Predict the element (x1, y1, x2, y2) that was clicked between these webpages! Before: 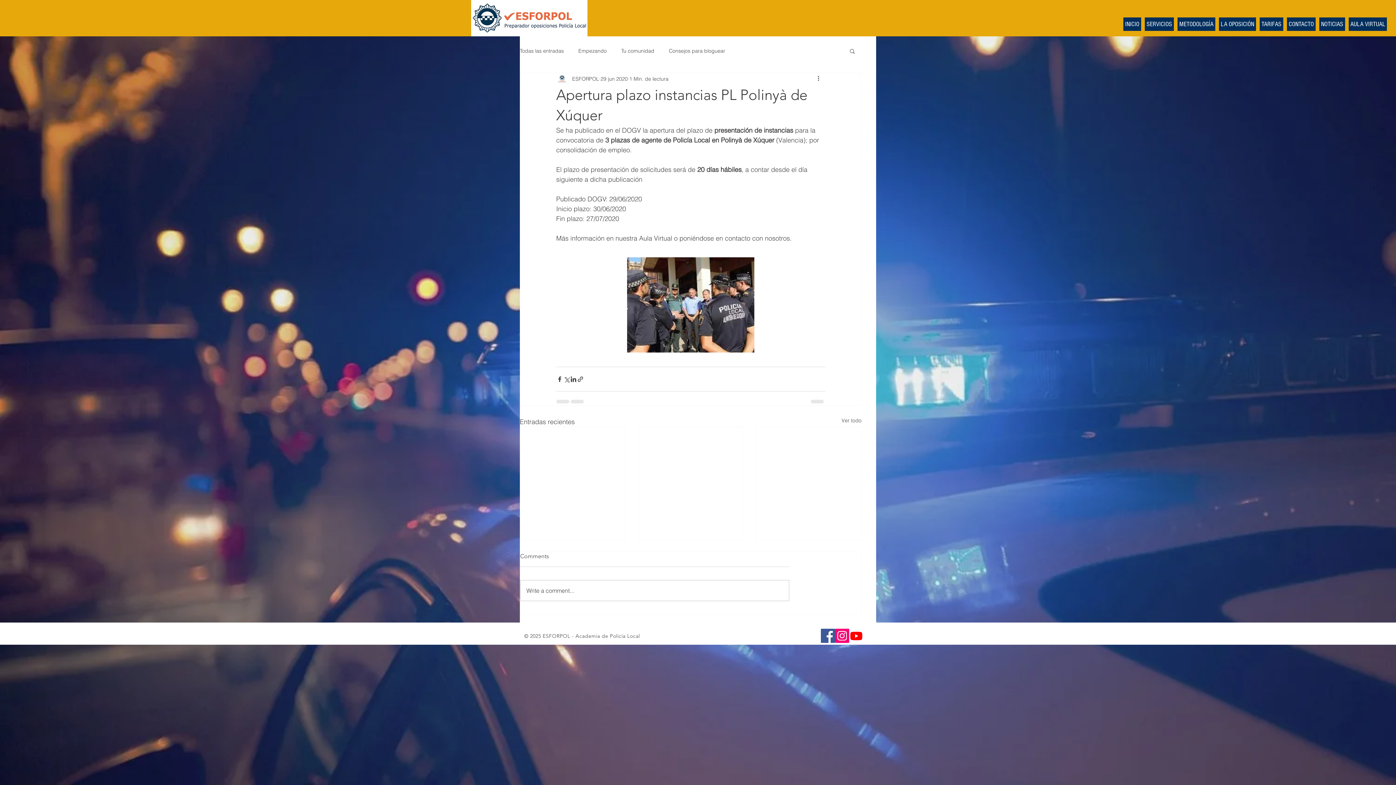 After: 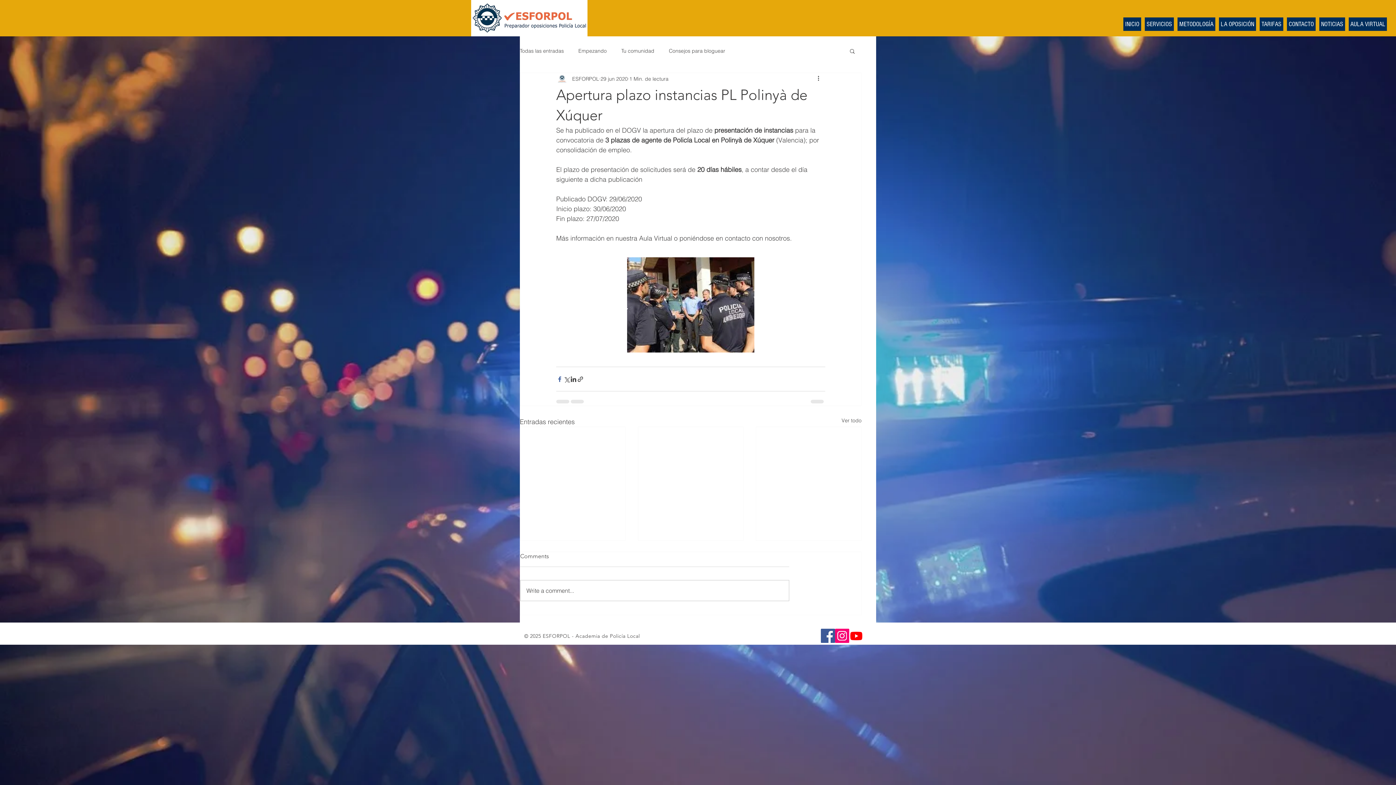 Action: label: Compartir a través de Facebook bbox: (556, 375, 563, 382)